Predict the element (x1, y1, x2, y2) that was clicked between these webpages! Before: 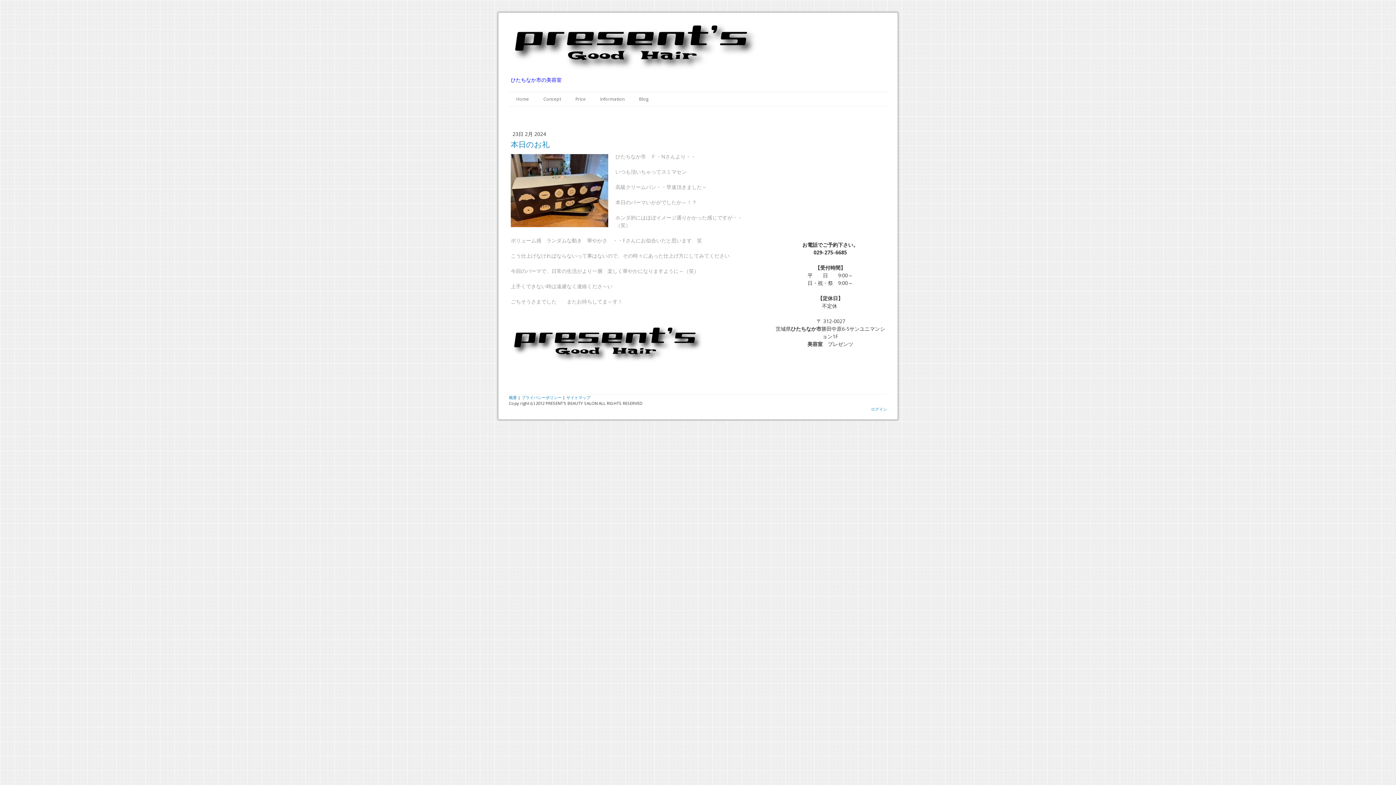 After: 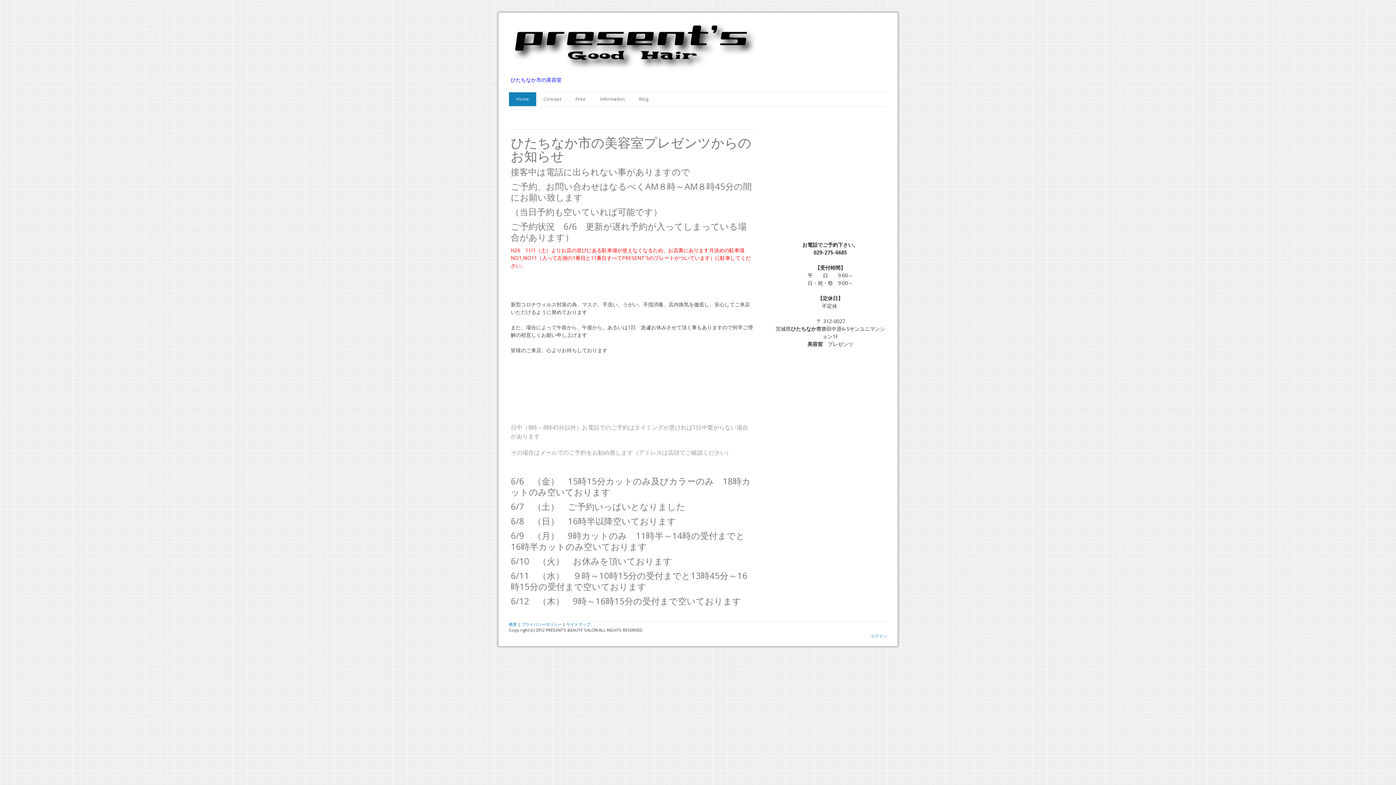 Action: bbox: (510, 21, 759, 28)